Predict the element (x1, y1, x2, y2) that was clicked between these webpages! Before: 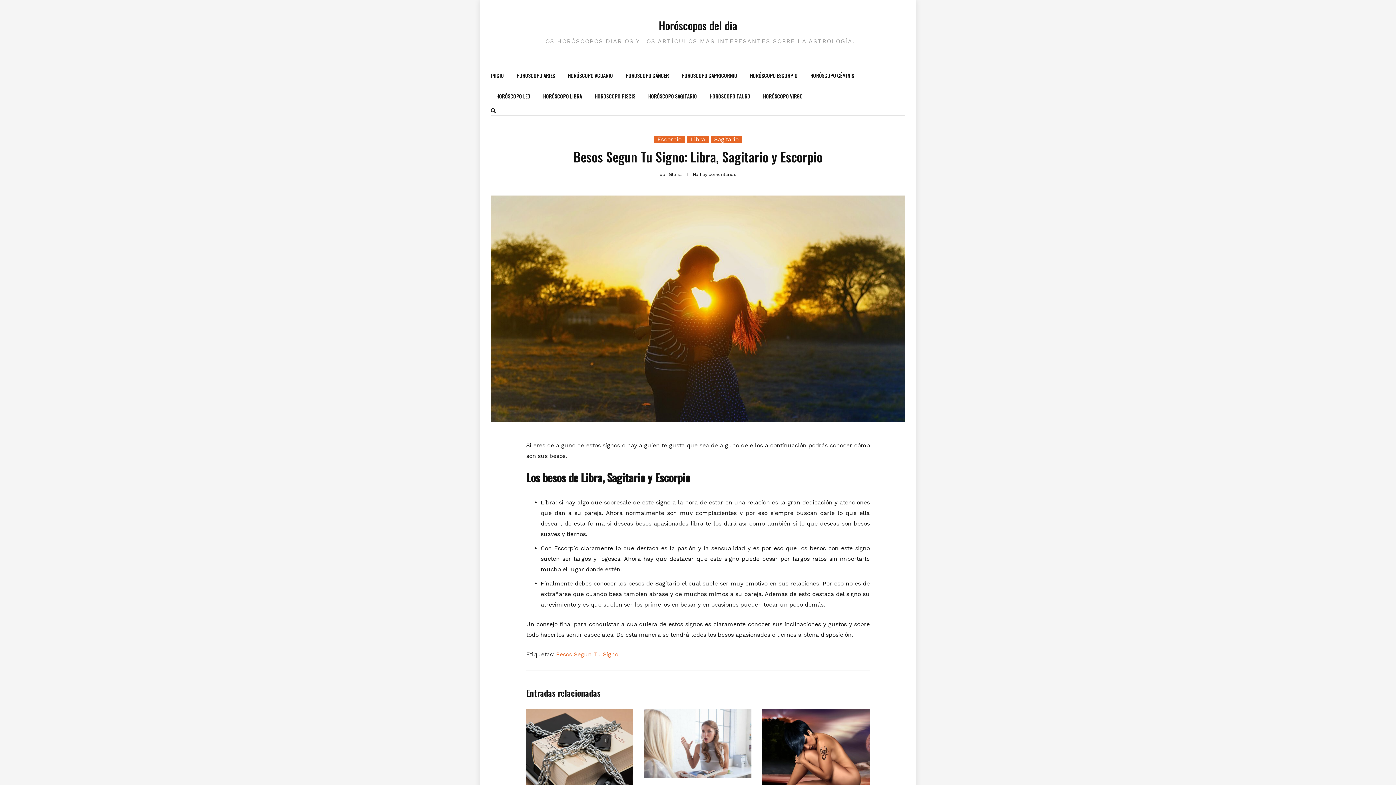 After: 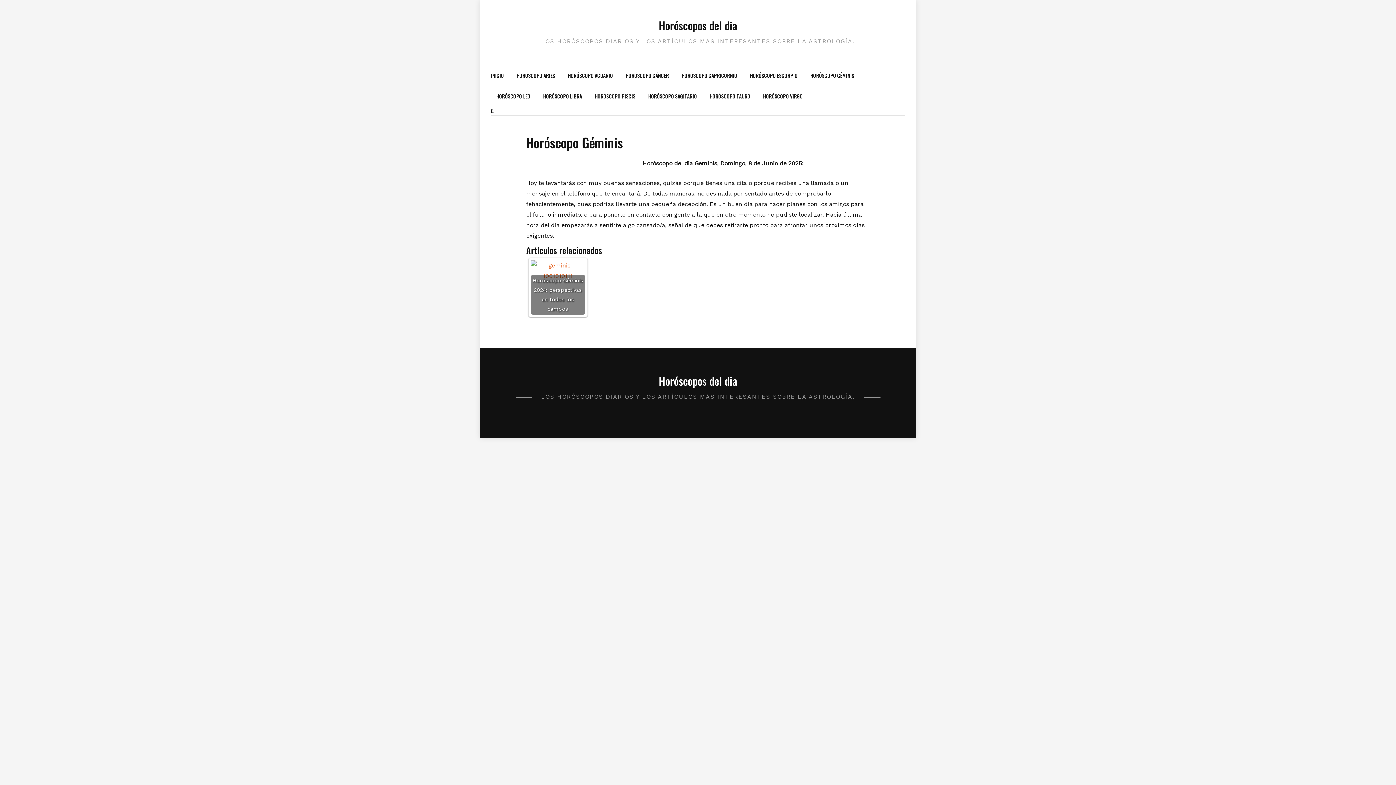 Action: label: HORÓSCOPO GÉMINIS bbox: (810, 65, 854, 86)